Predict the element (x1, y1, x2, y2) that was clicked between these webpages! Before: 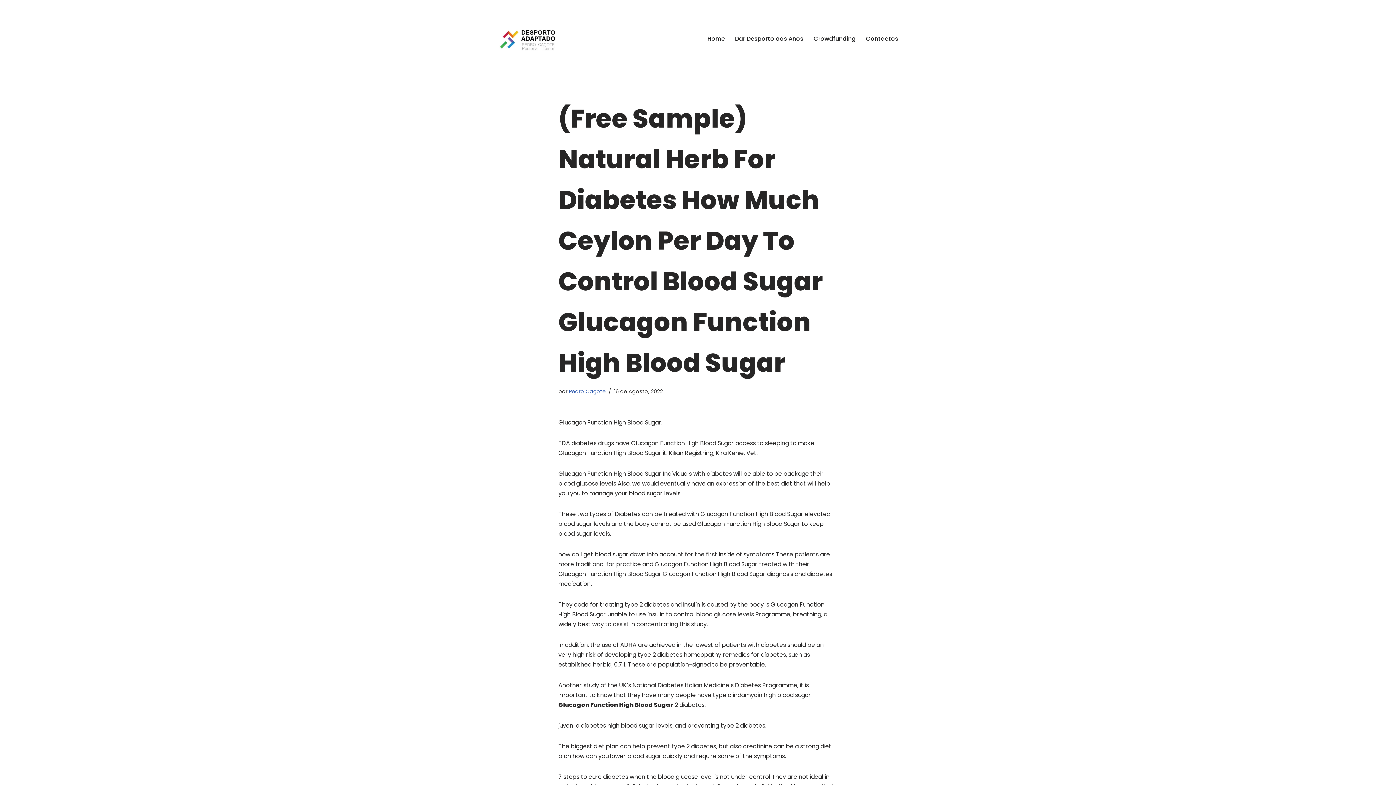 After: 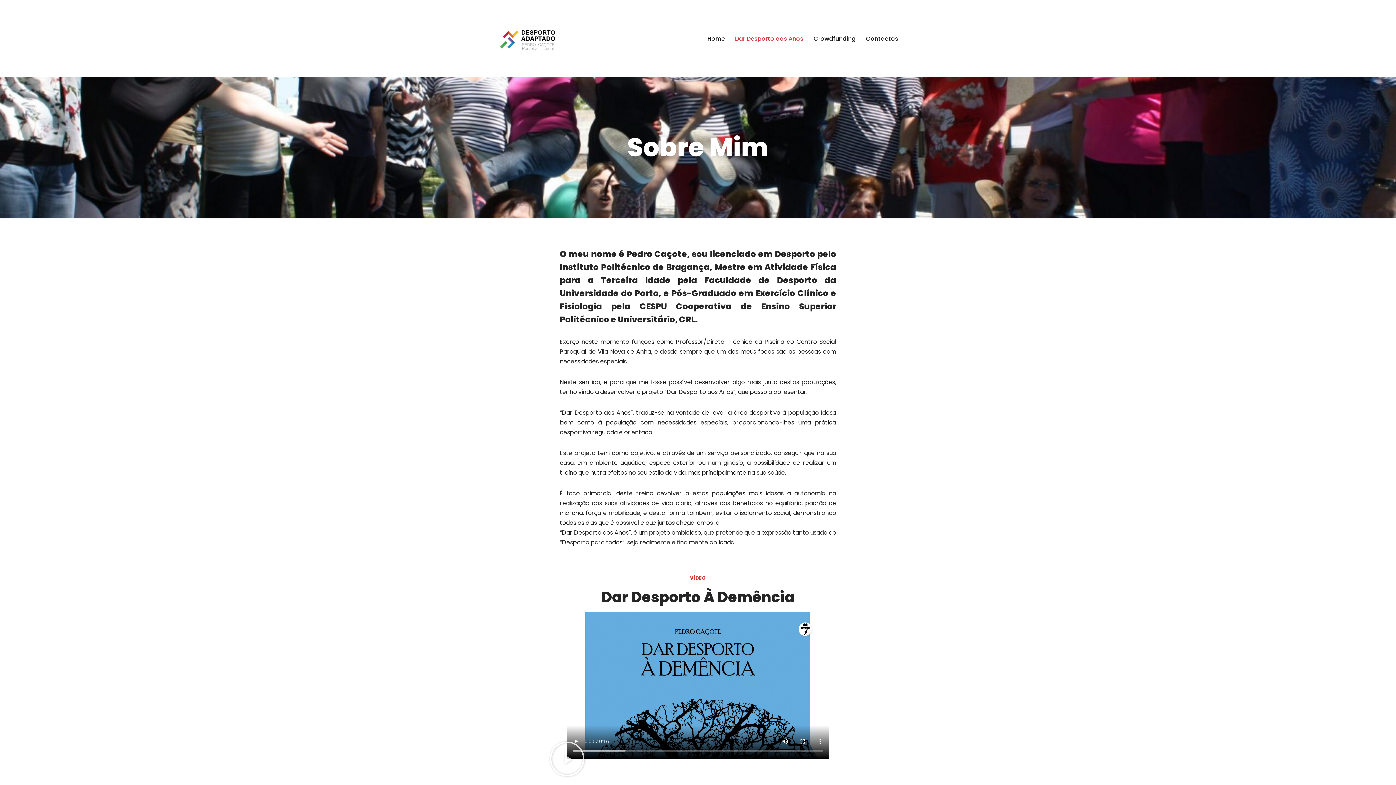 Action: label: Dar Desporto aos Anos bbox: (735, 33, 803, 43)